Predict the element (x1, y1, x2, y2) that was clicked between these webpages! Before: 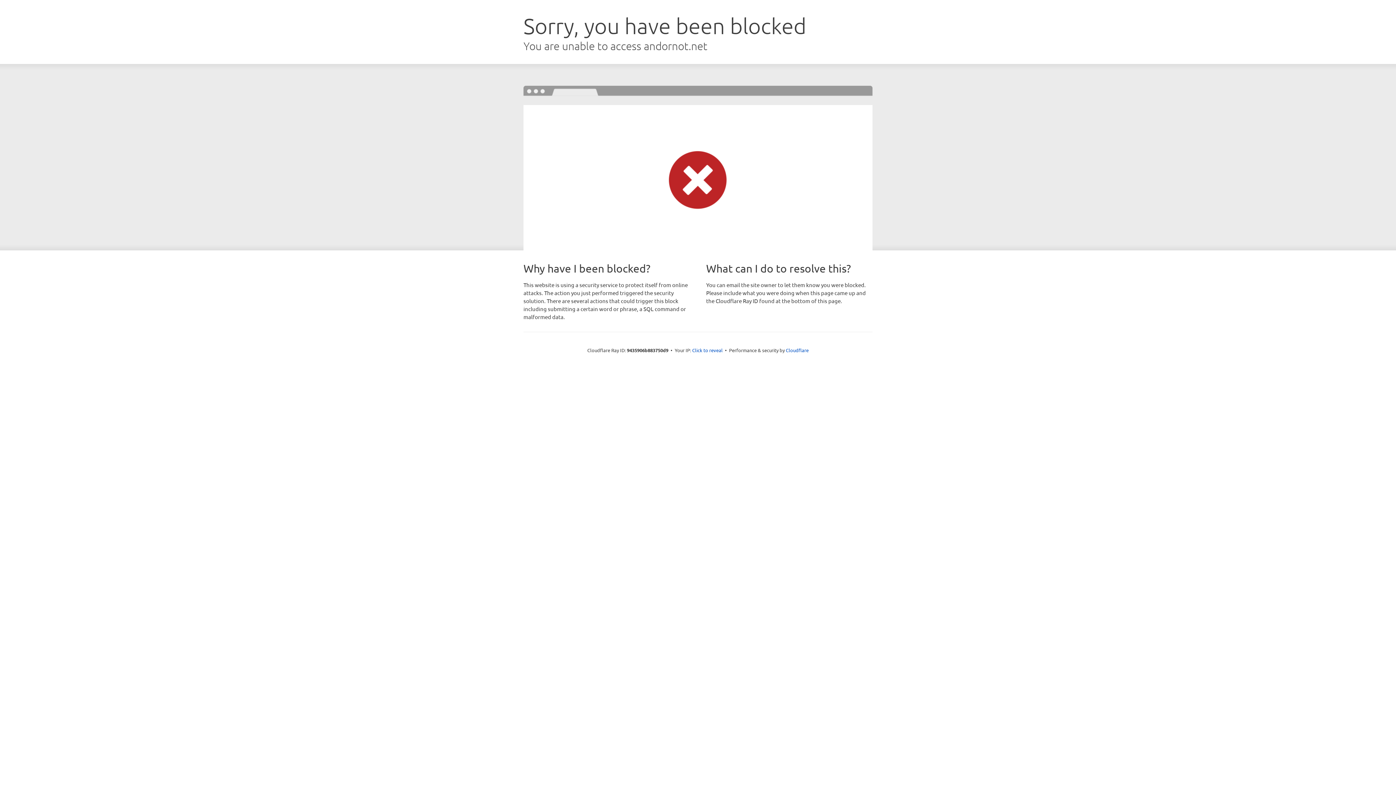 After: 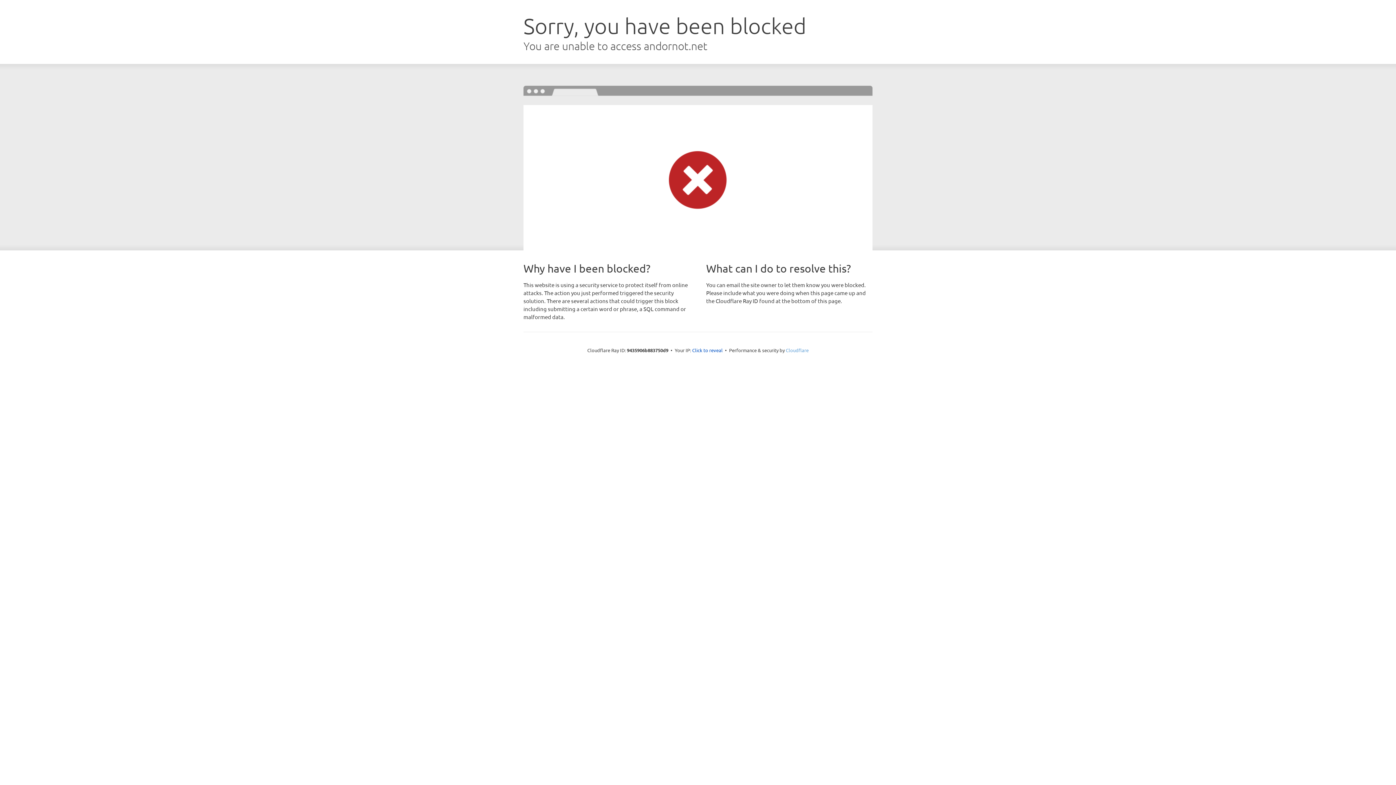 Action: label: Cloudflare bbox: (786, 347, 808, 353)